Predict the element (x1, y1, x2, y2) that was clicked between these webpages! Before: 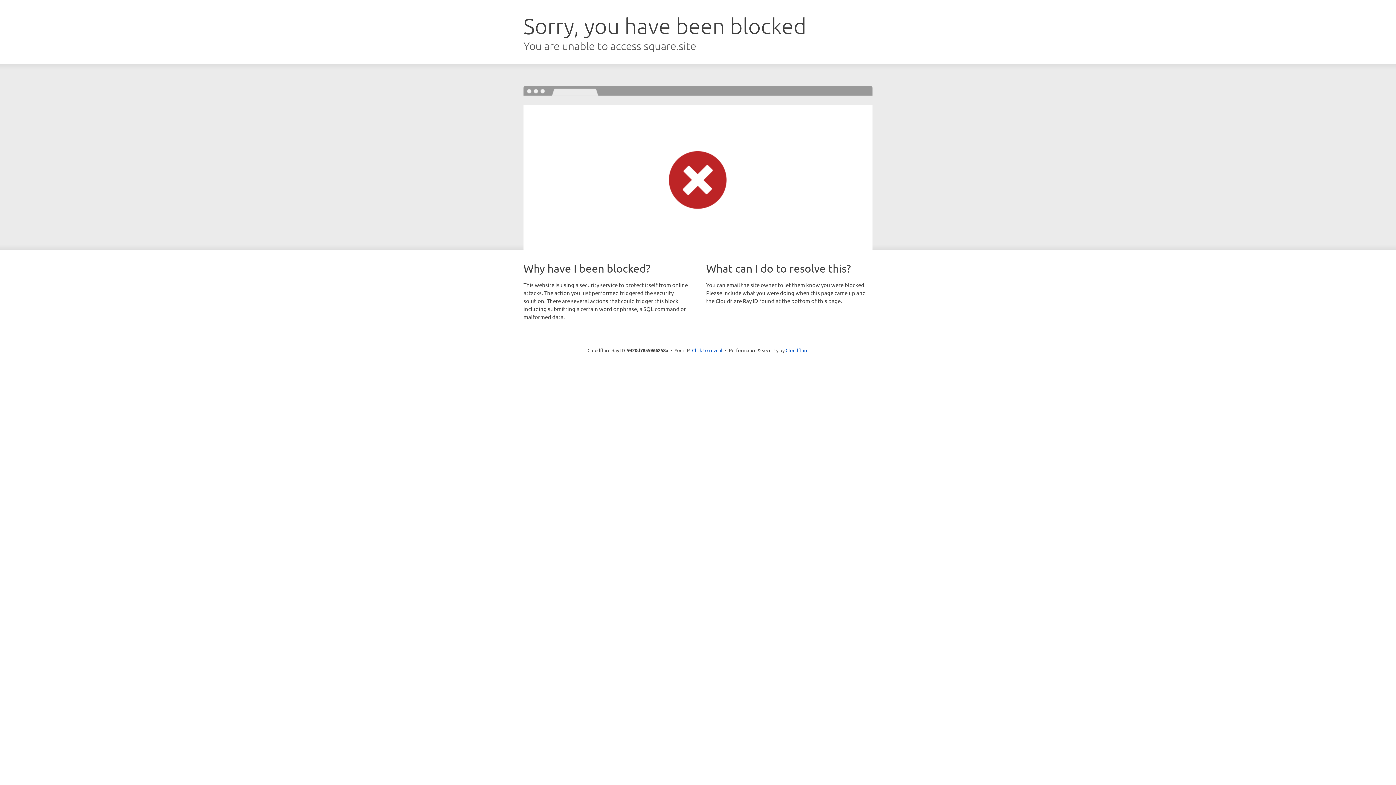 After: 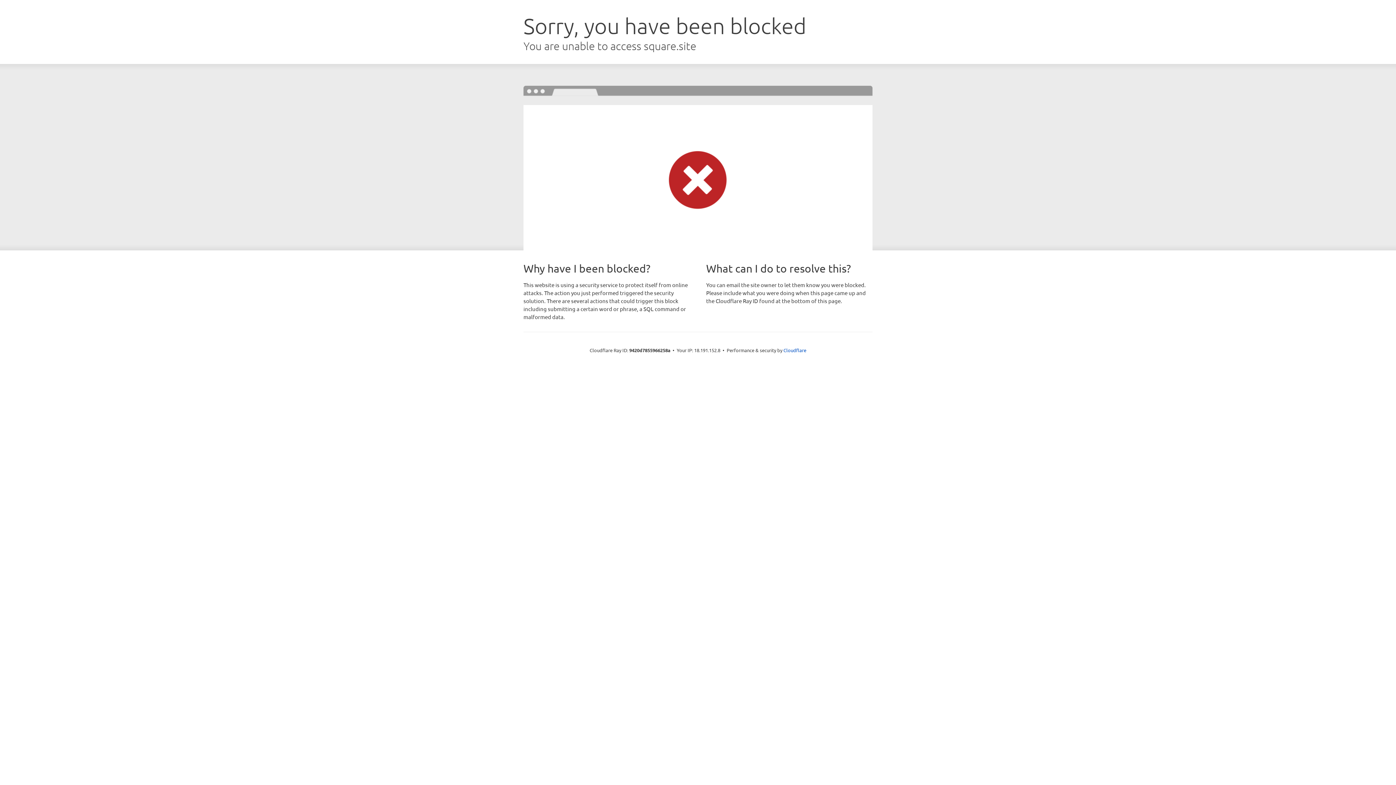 Action: bbox: (692, 346, 722, 353) label: Click to reveal